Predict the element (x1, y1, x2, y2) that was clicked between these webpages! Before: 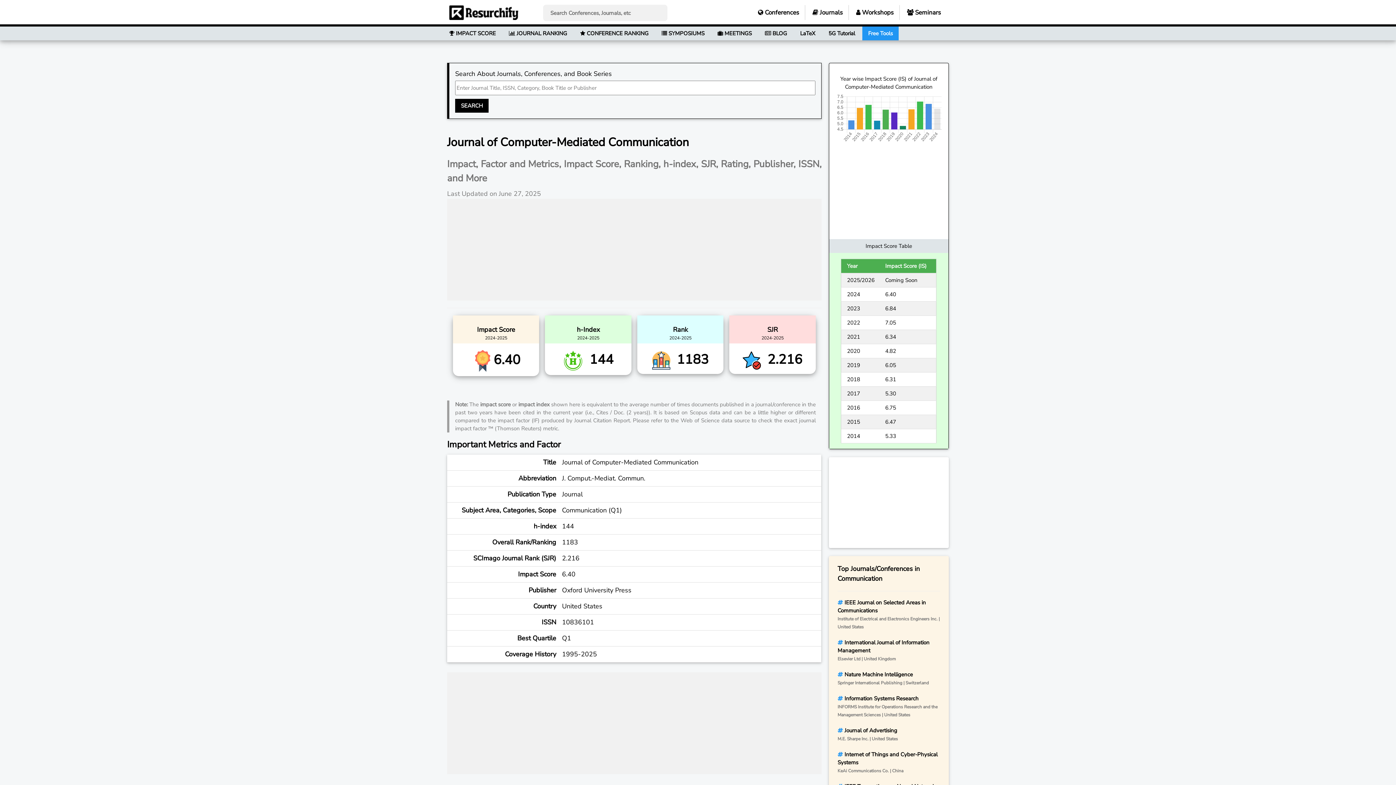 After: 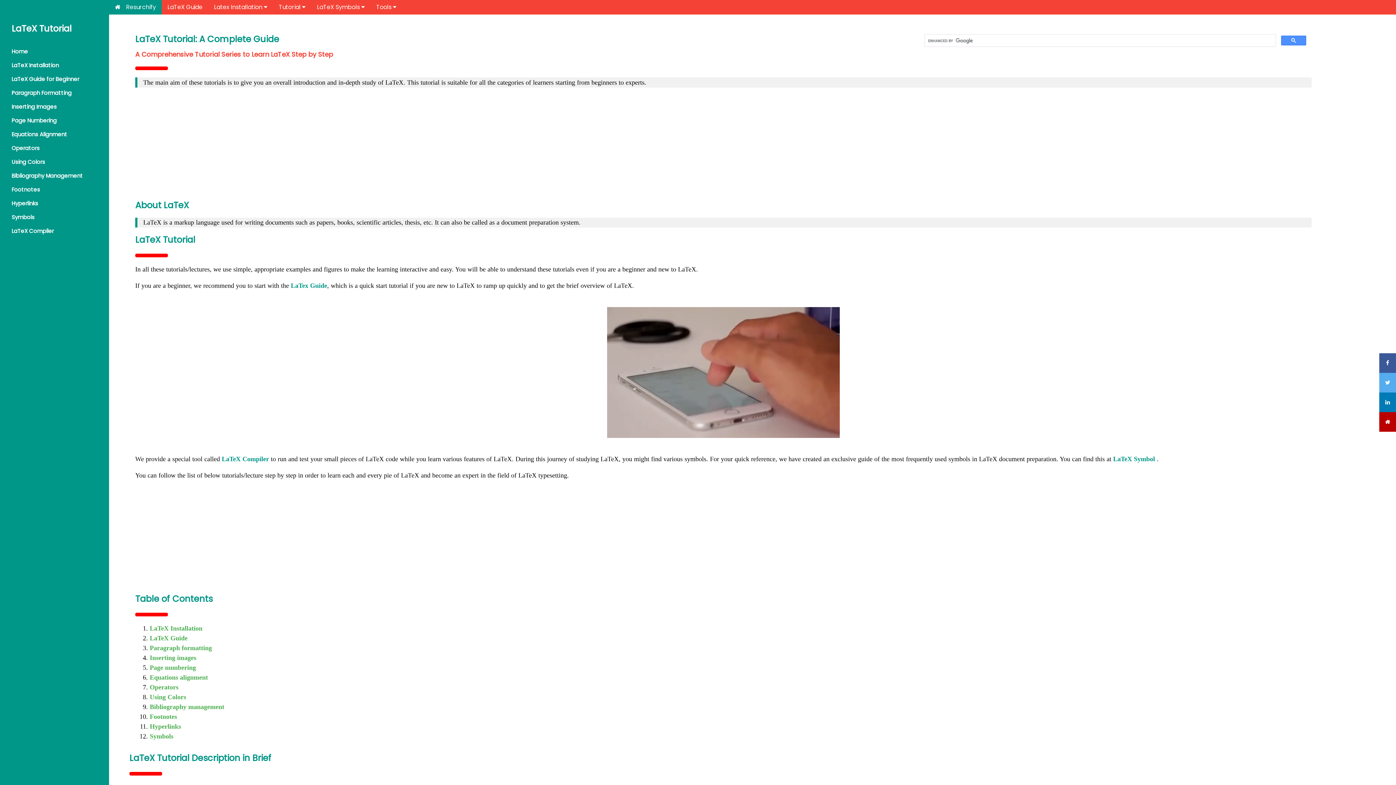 Action: label: LaTeX bbox: (794, 26, 821, 40)